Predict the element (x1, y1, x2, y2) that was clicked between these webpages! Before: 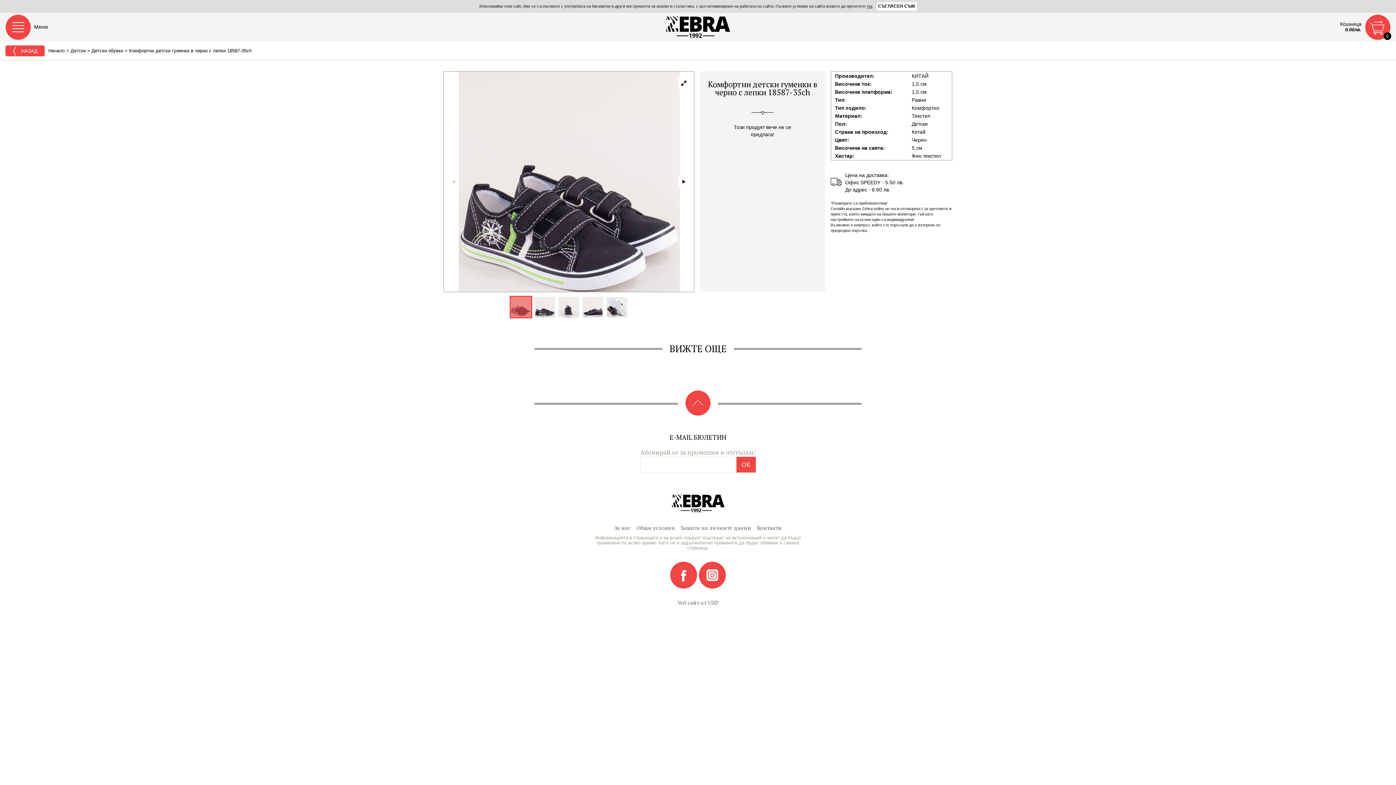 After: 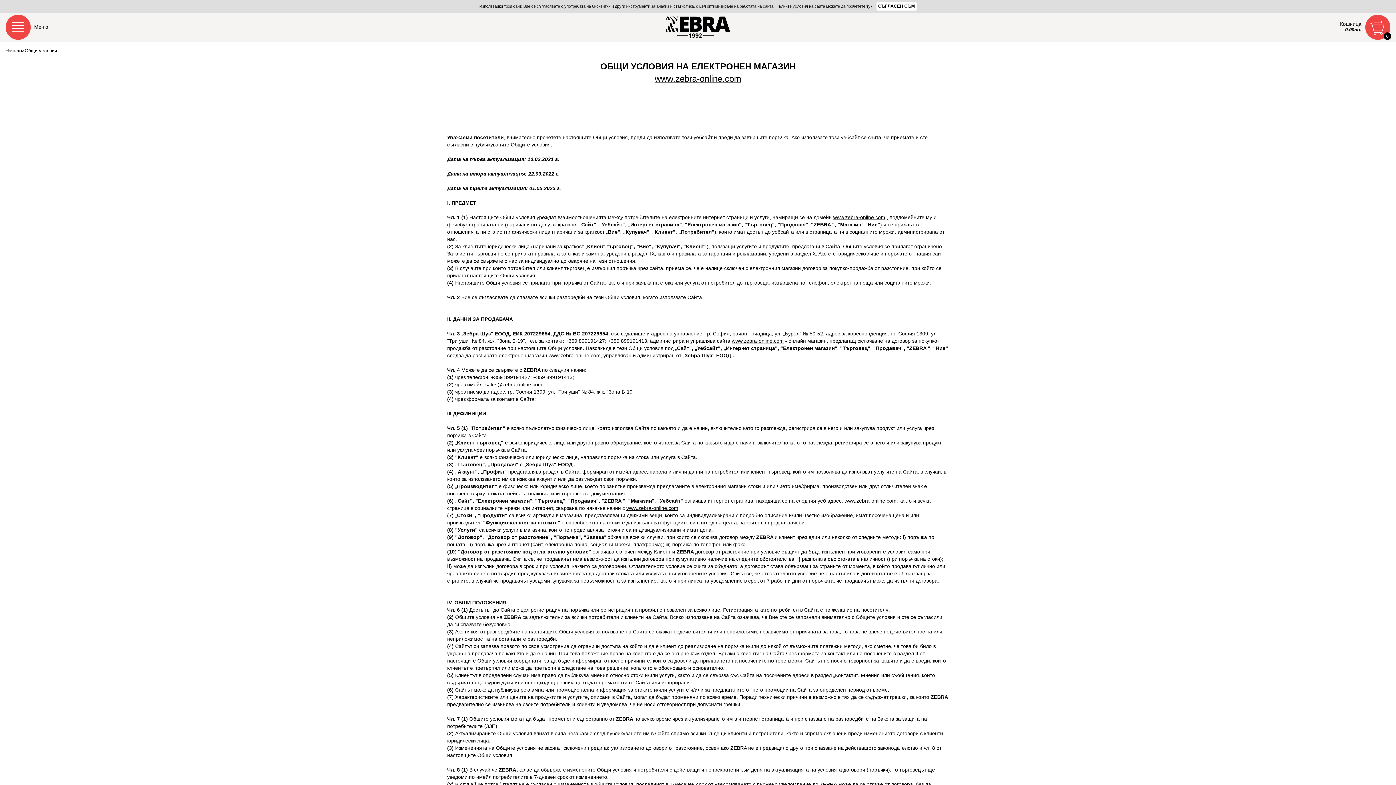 Action: bbox: (634, 523, 676, 531) label: Общи условия